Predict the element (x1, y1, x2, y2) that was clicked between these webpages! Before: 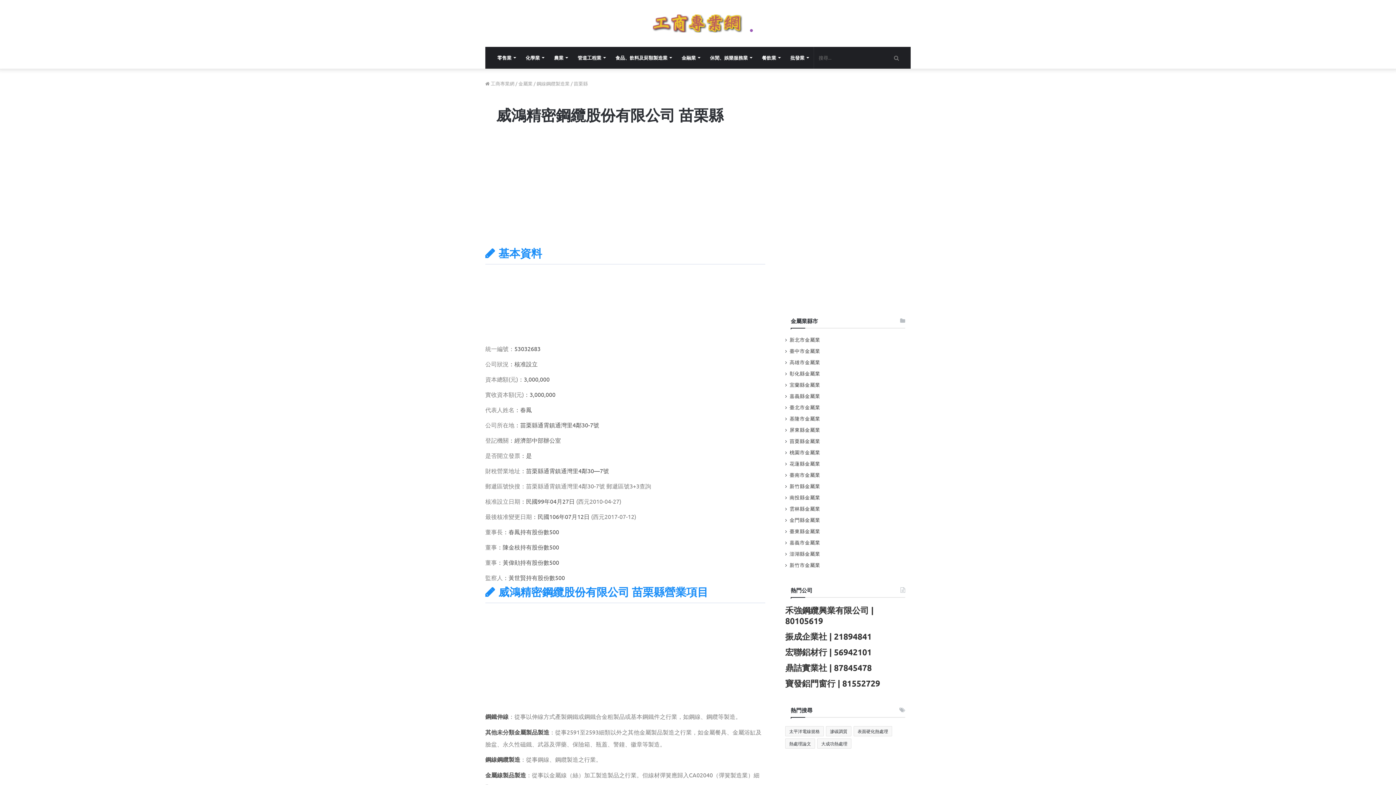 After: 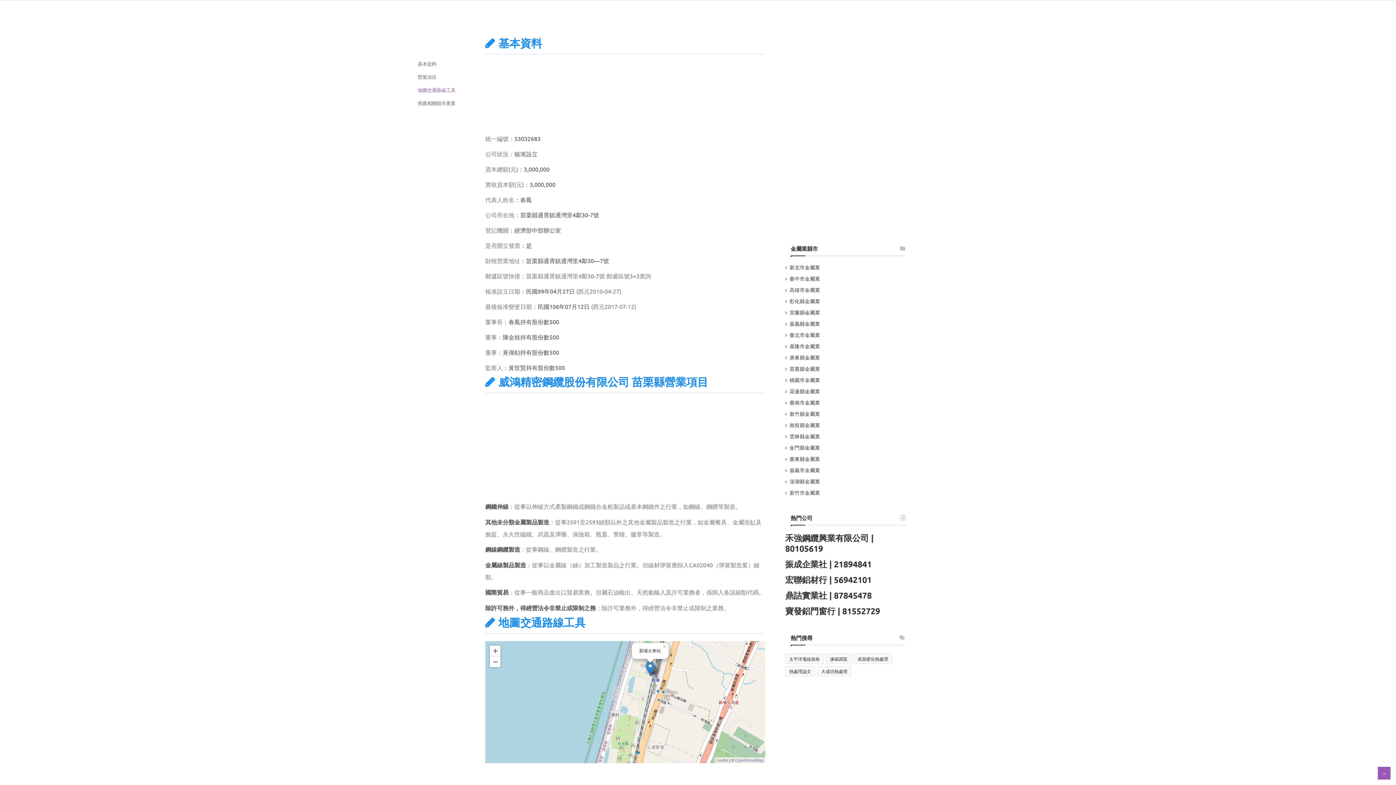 Action: label: 基本資料 bbox: (417, 252, 436, 258)